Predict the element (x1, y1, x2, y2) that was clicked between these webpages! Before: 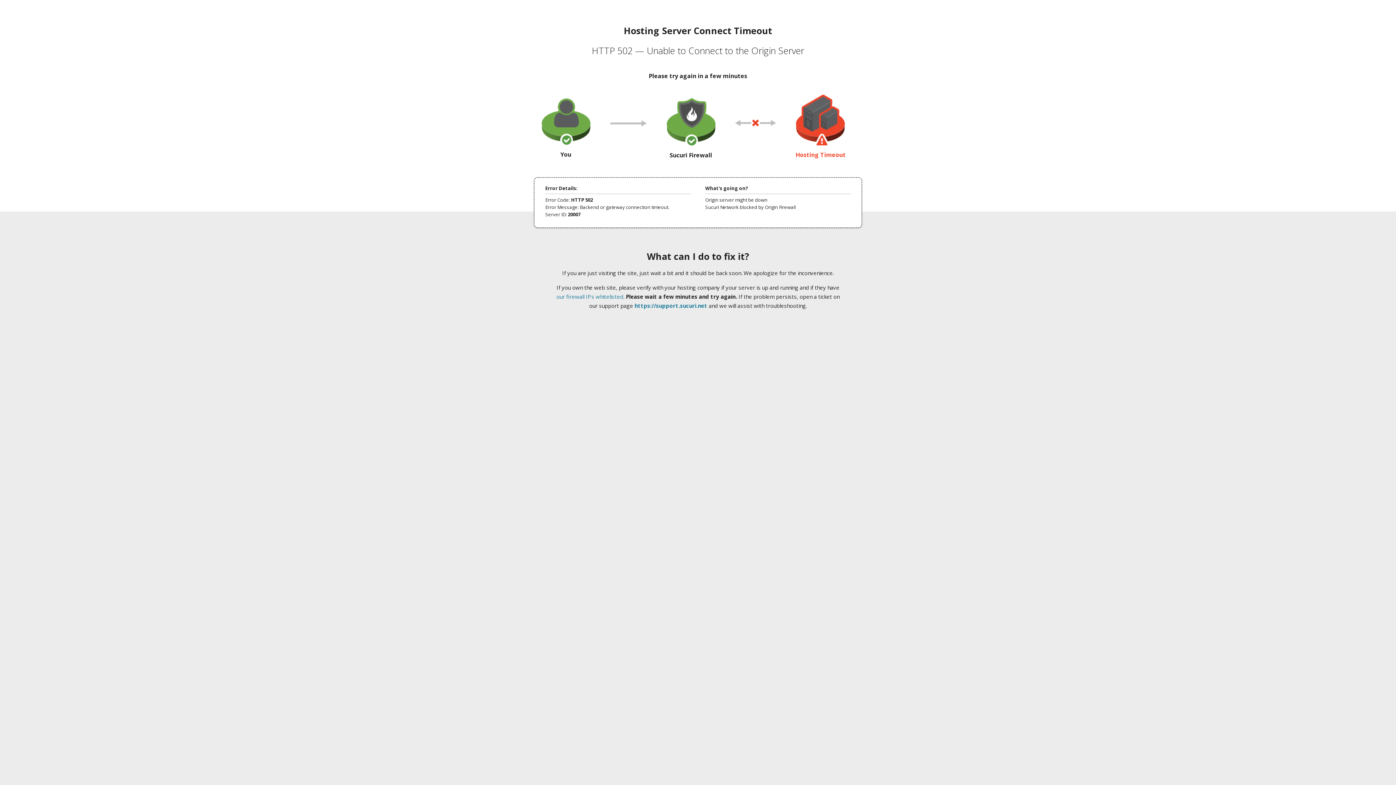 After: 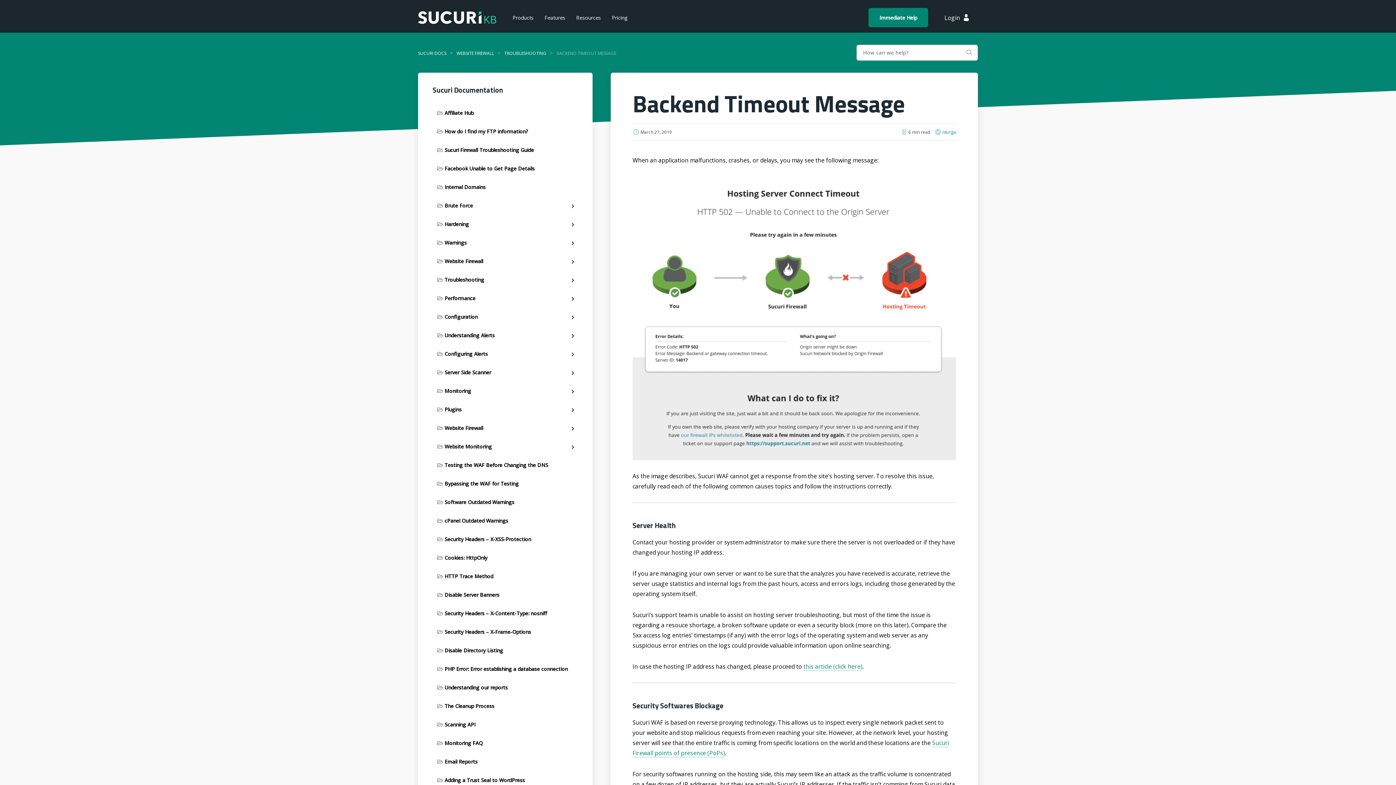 Action: bbox: (556, 293, 623, 300) label: our firewall IPs whitelisted